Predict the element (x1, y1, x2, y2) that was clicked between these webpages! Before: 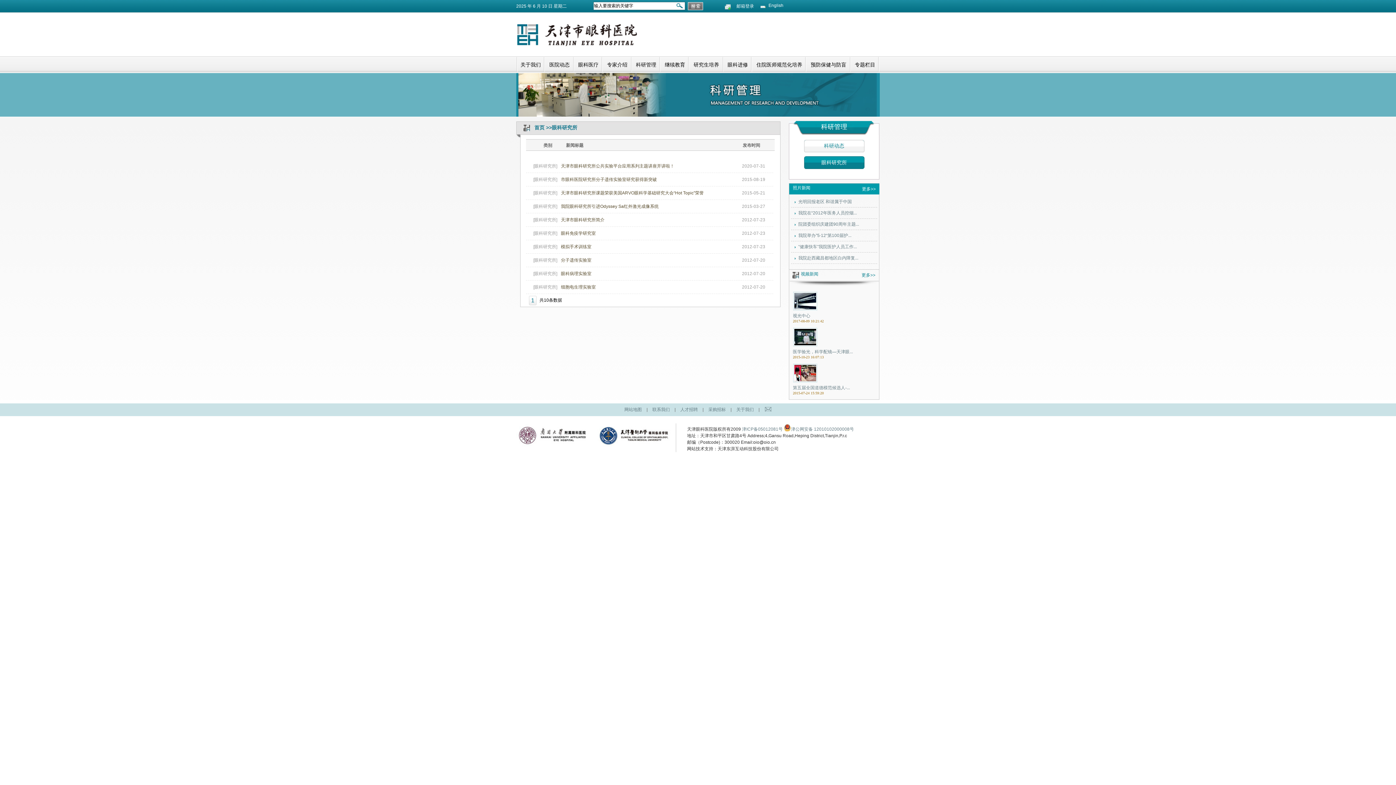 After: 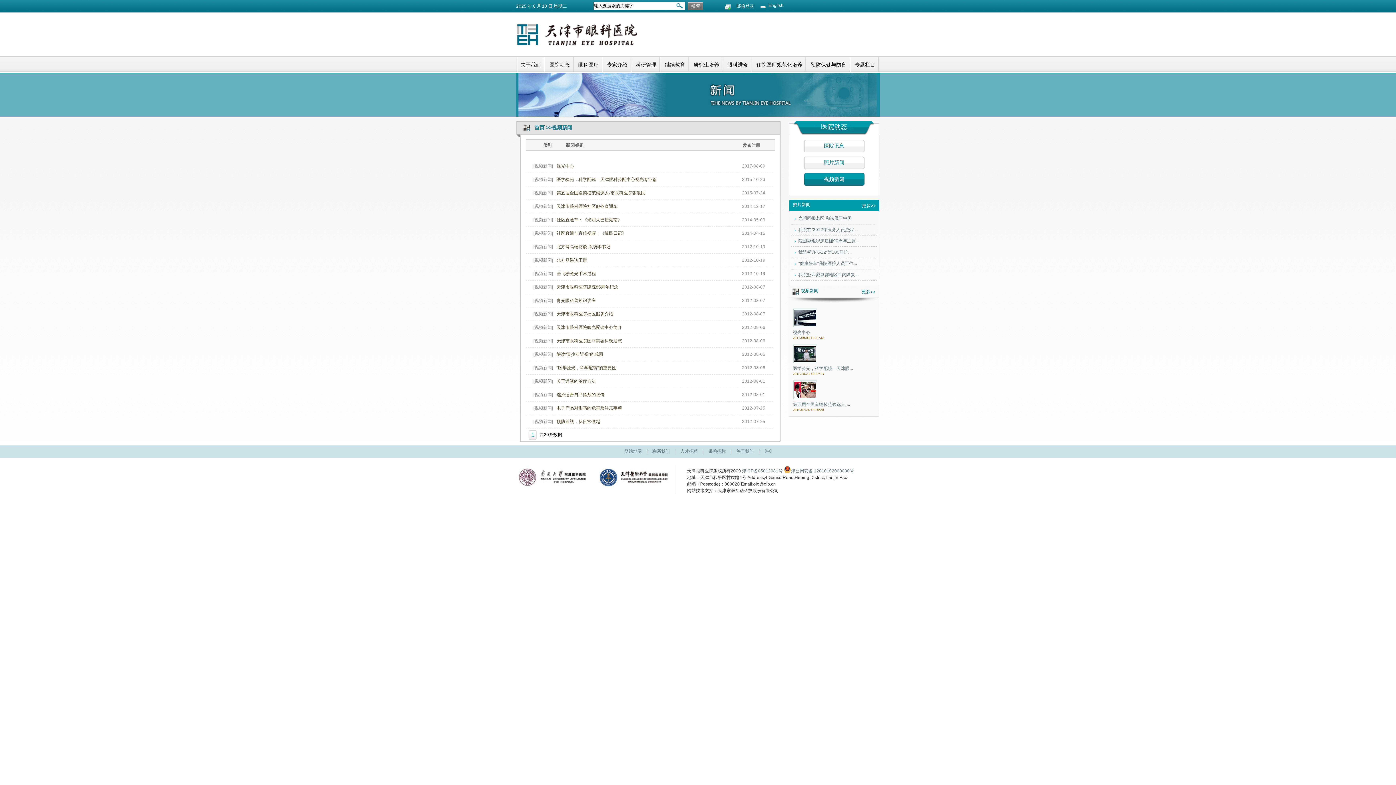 Action: bbox: (861, 272, 875, 277) label: 更多>>